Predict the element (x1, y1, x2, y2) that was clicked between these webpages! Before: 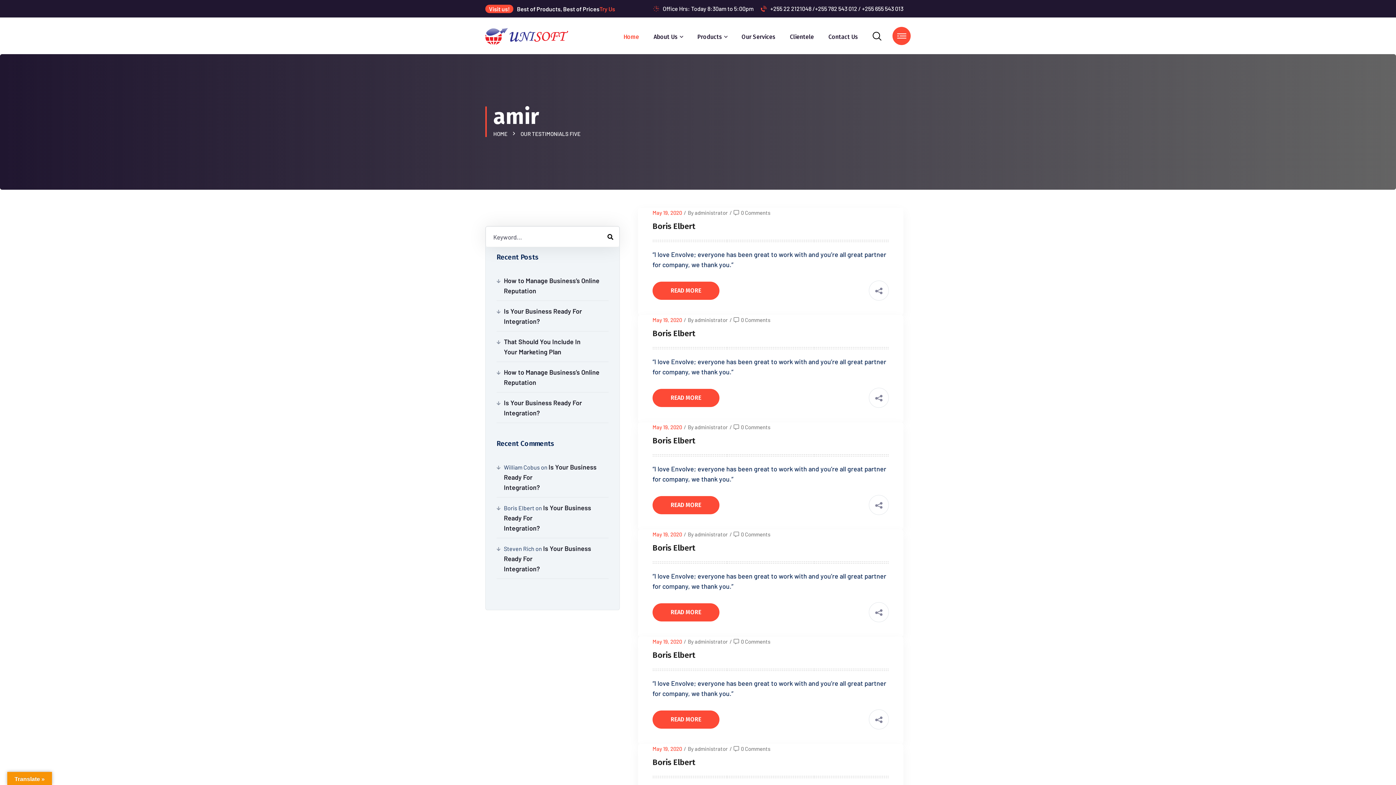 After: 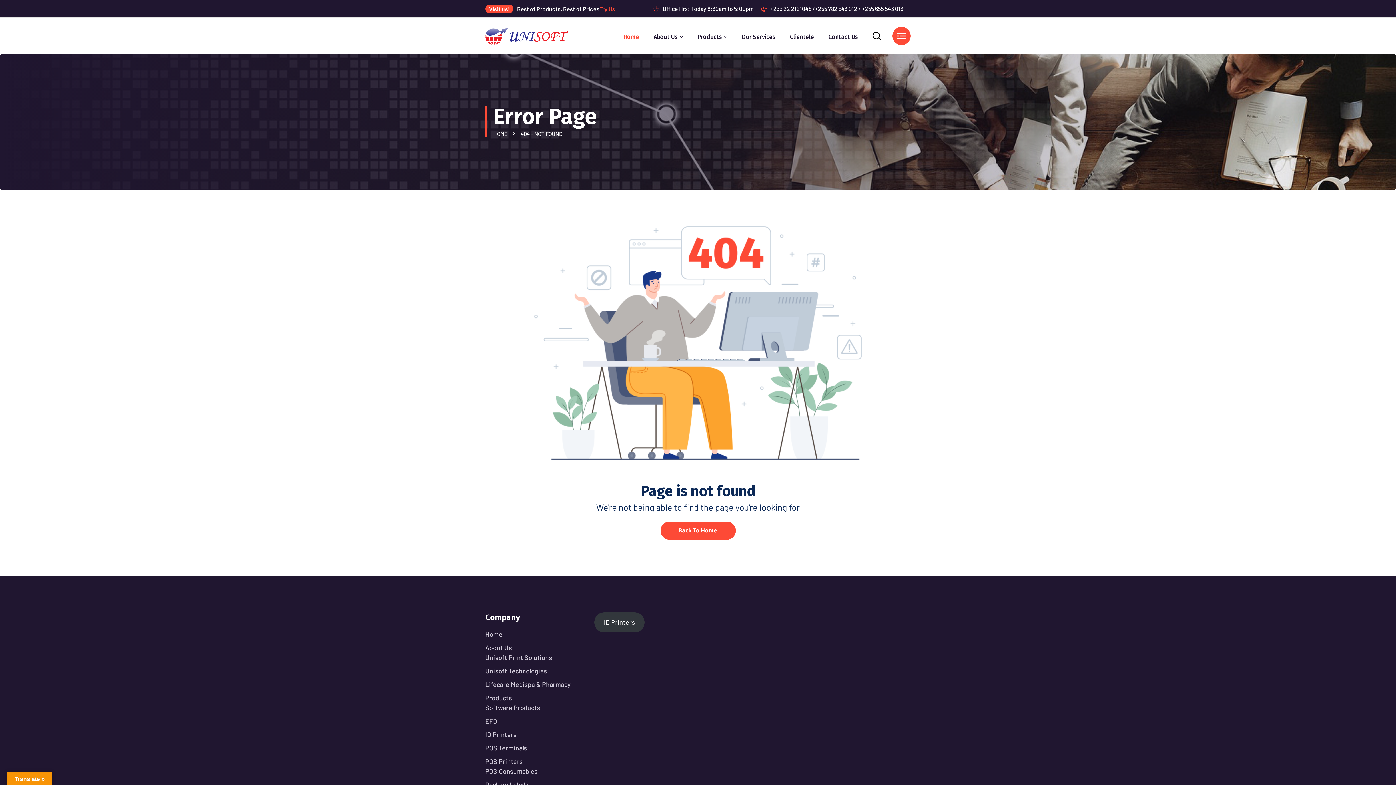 Action: label: May 19, 2020 bbox: (652, 424, 682, 430)